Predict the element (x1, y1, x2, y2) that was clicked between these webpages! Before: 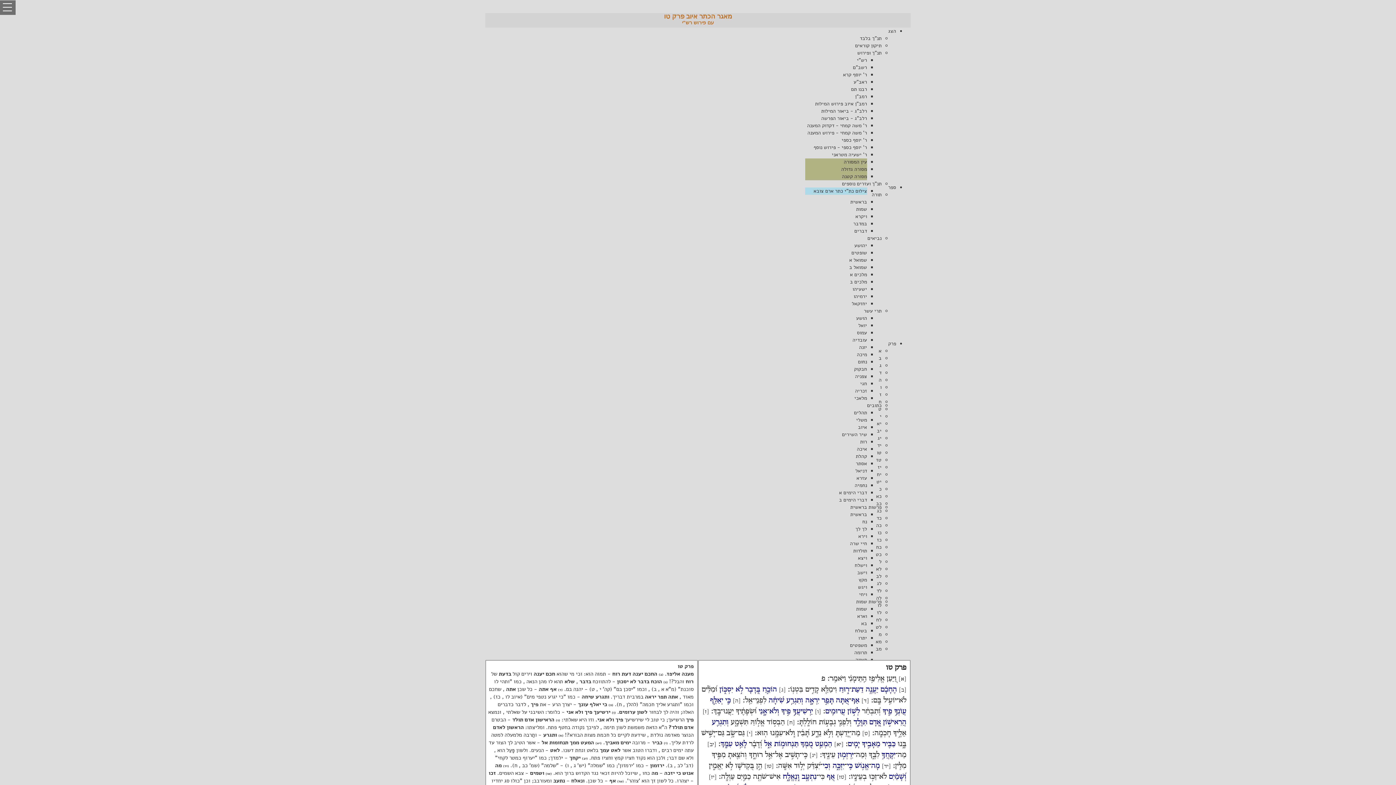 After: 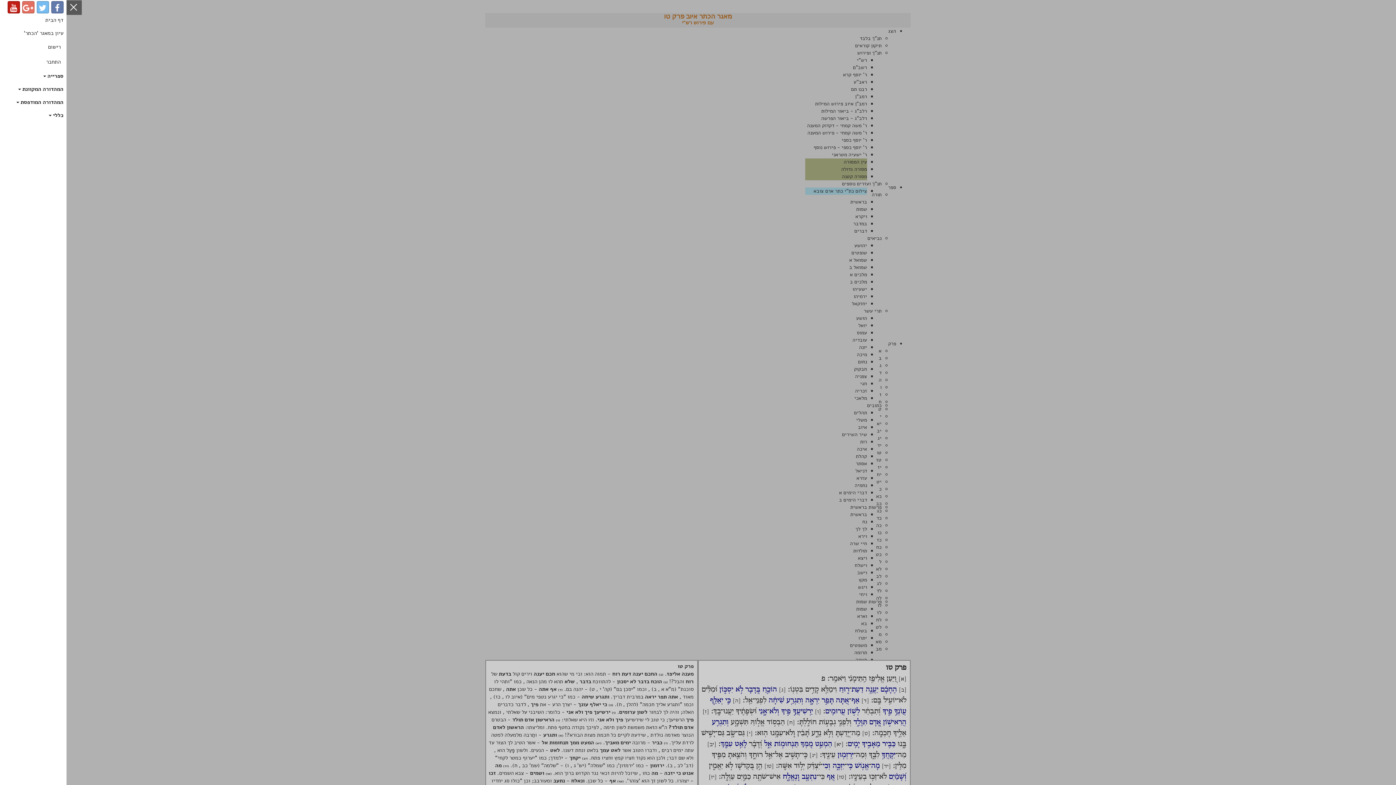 Action: bbox: (0, 0, 15, 14) label: toggle navigation